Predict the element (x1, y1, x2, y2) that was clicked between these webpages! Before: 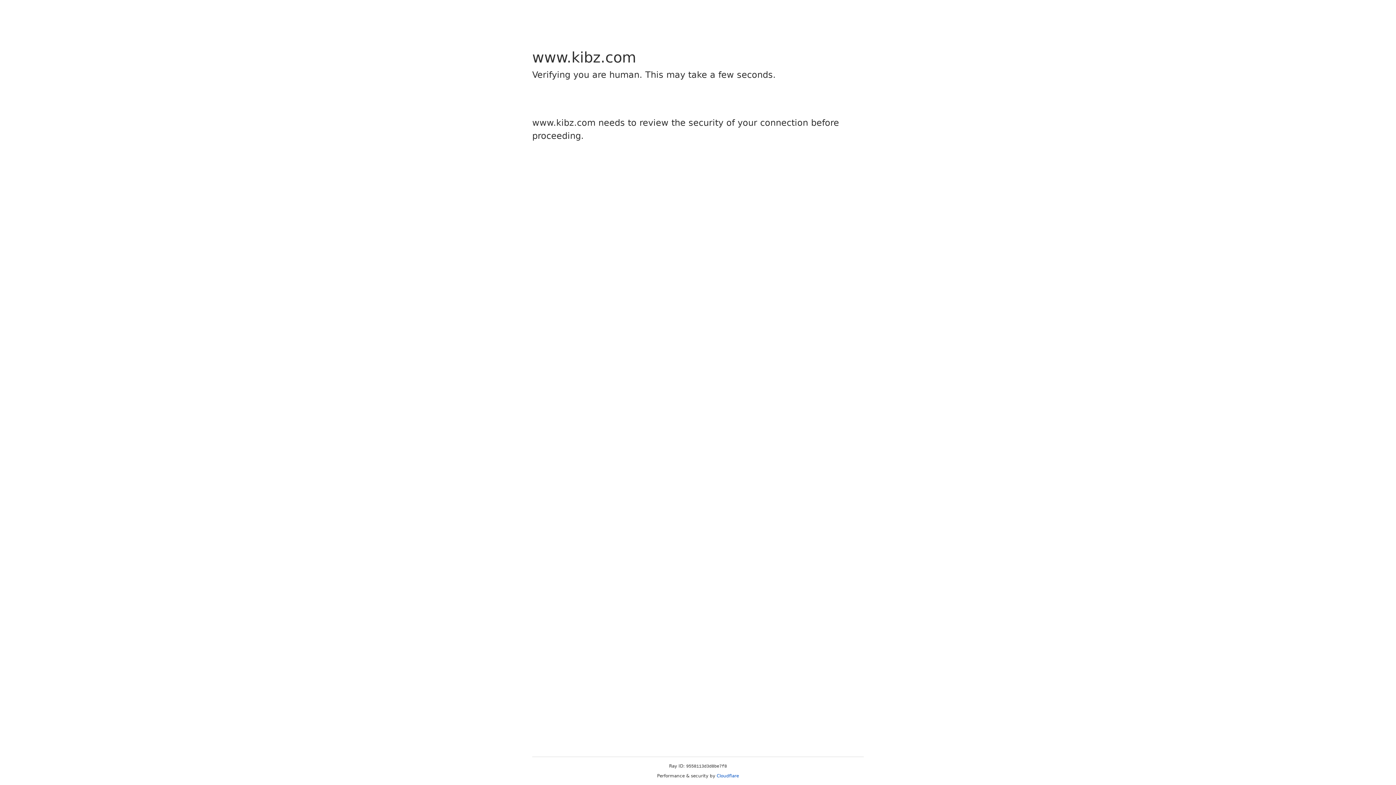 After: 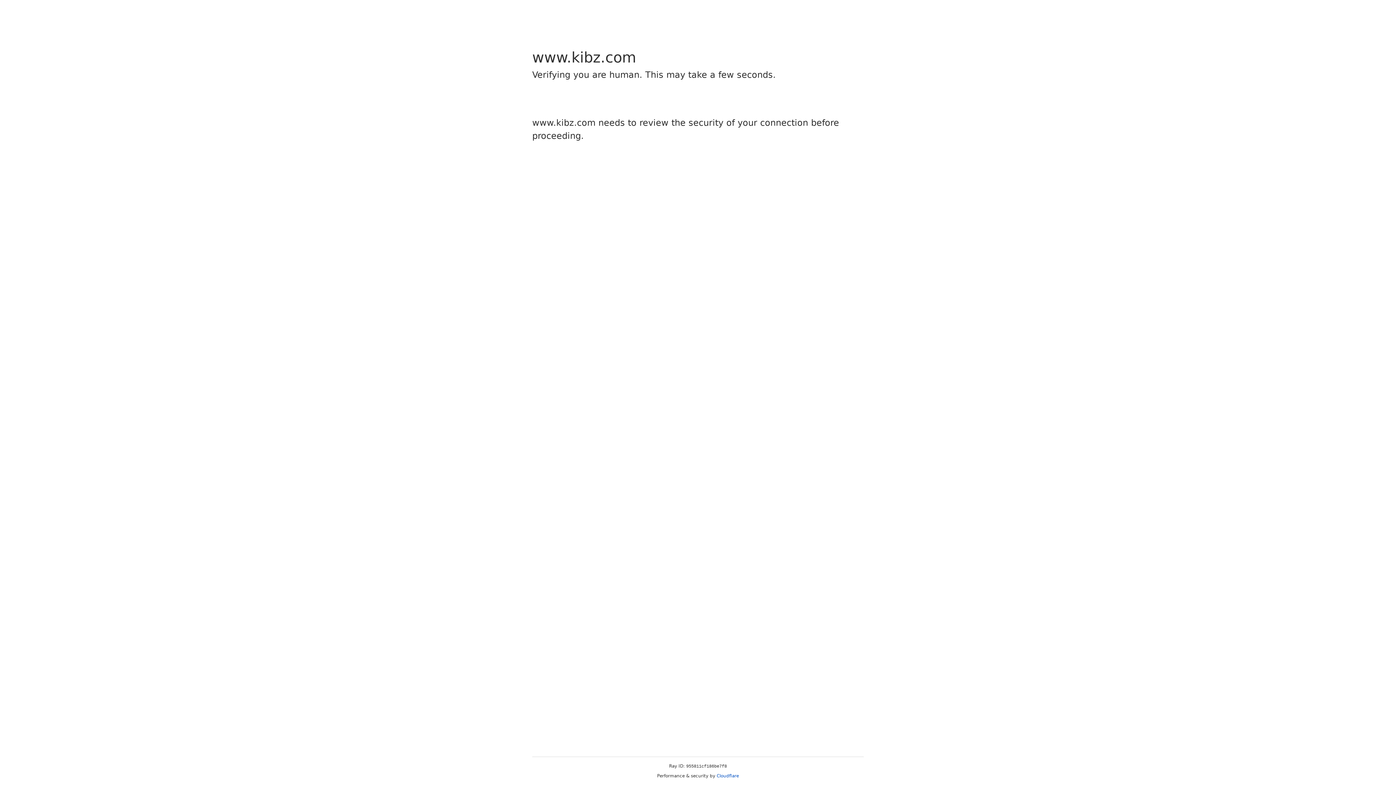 Action: label: Cloudflare bbox: (716, 773, 739, 778)